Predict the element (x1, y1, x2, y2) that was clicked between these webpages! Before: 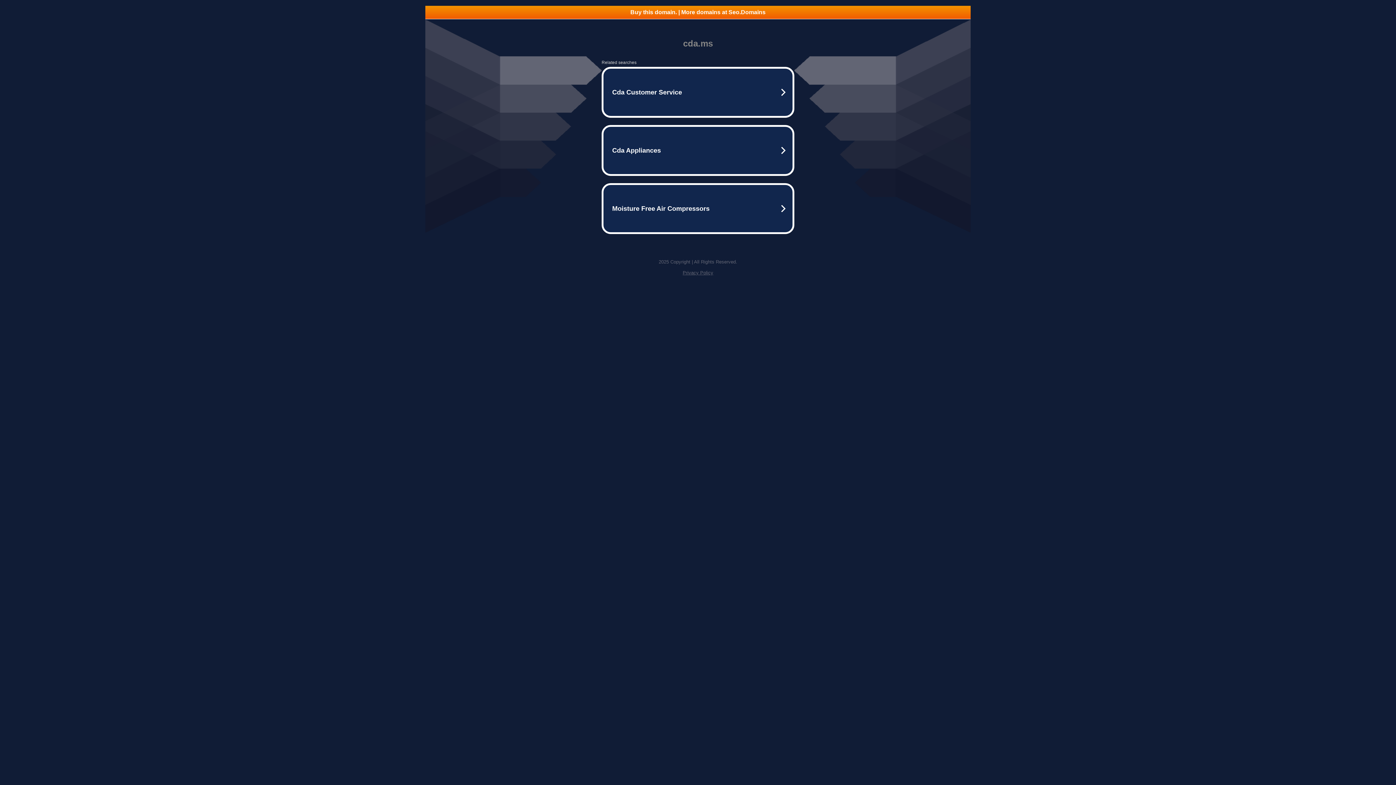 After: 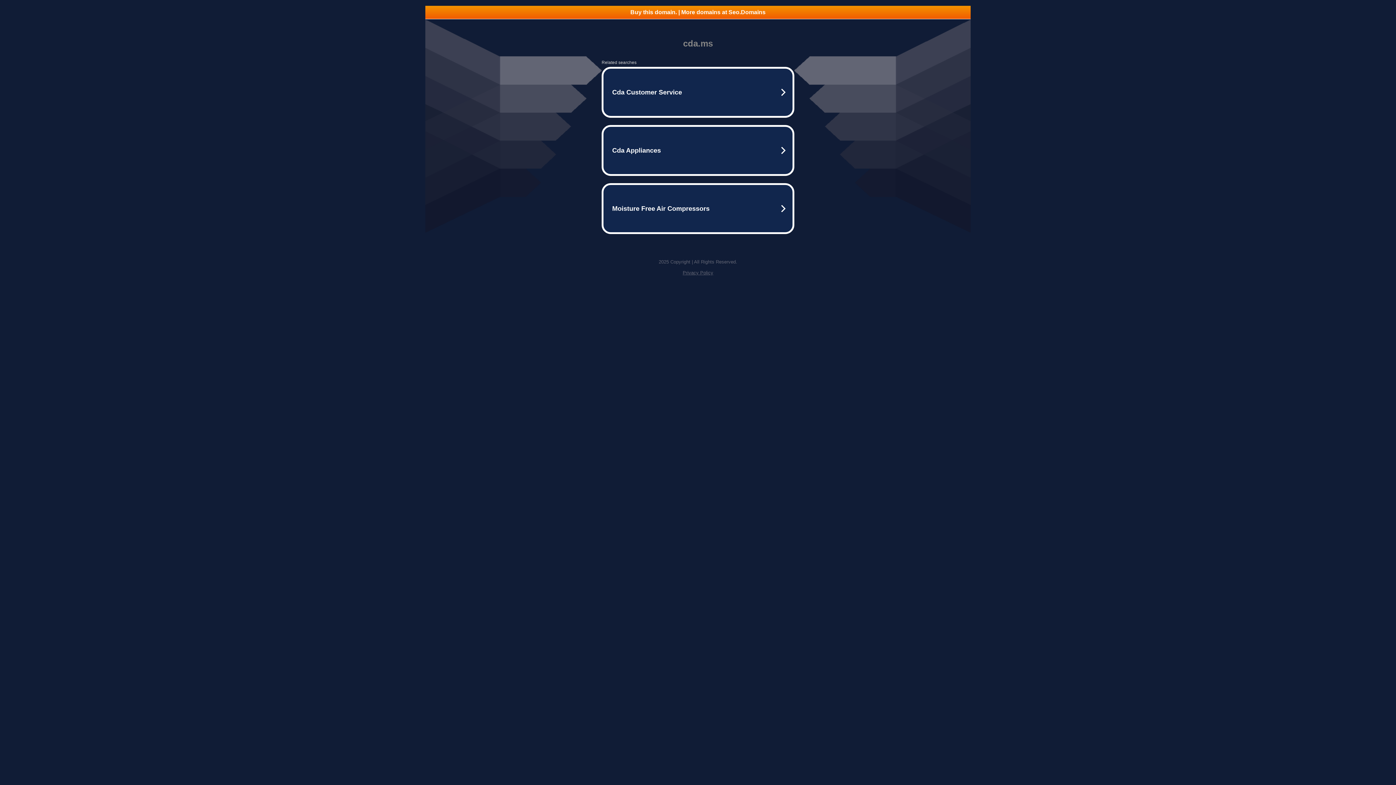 Action: label: Privacy Policy bbox: (682, 270, 713, 275)